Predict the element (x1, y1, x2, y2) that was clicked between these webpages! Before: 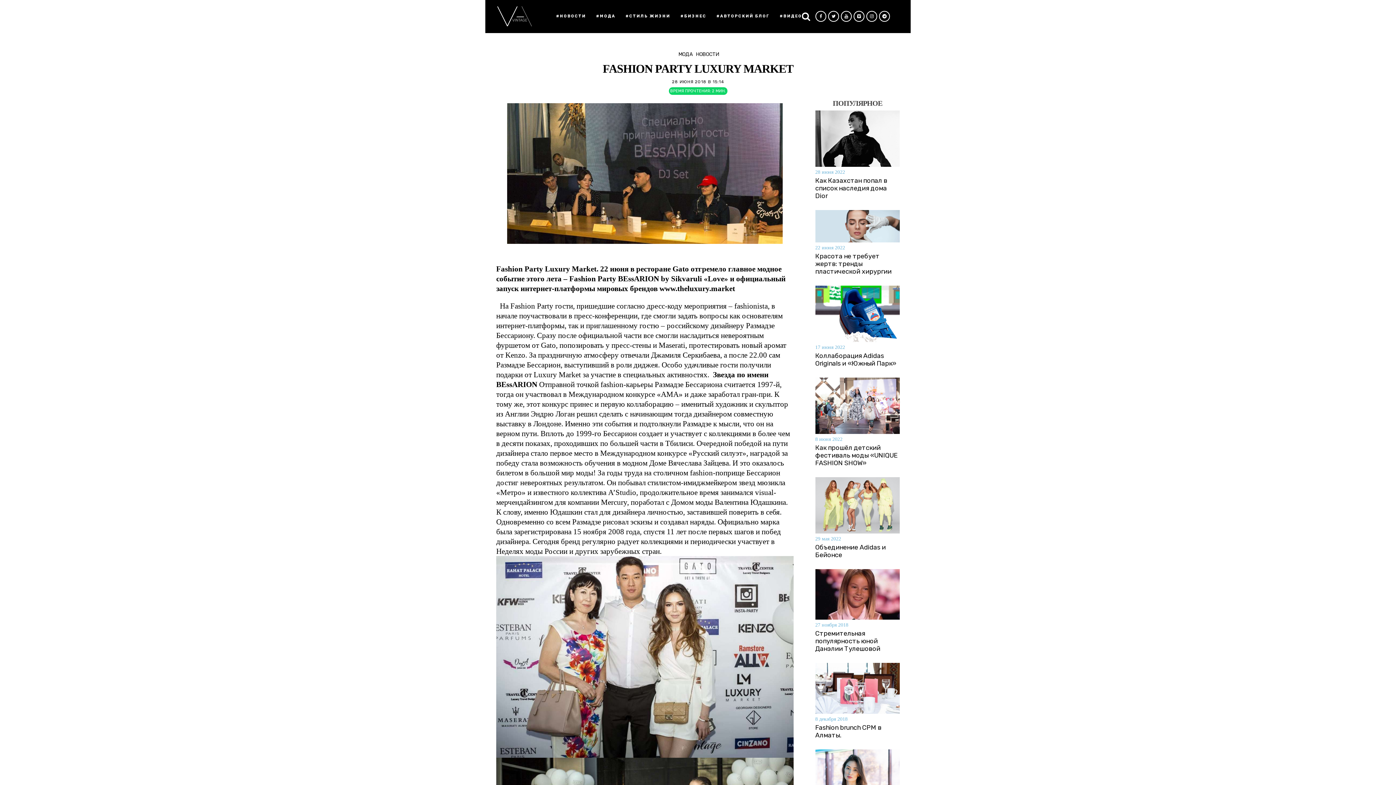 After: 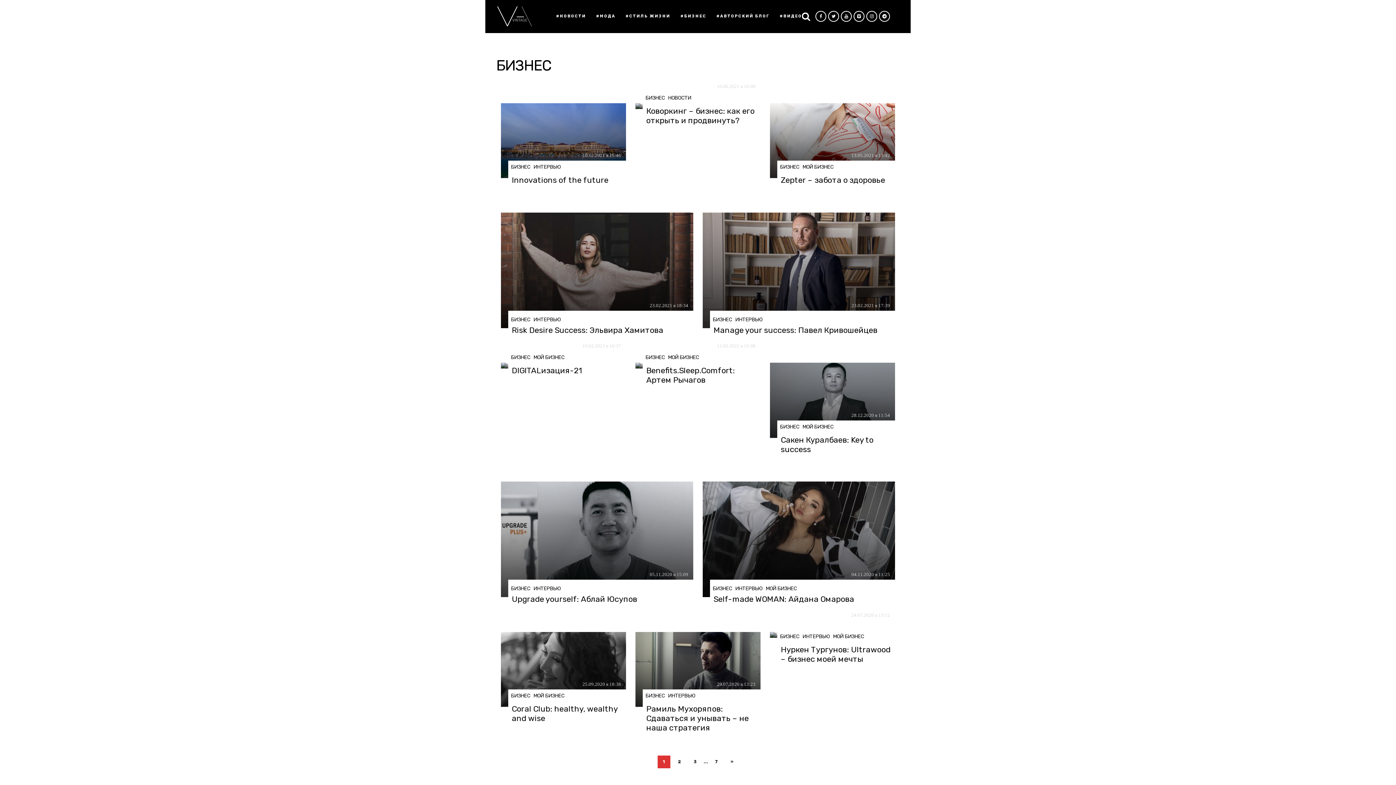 Action: label: #БИЗНЕС bbox: (680, 7, 706, 25)